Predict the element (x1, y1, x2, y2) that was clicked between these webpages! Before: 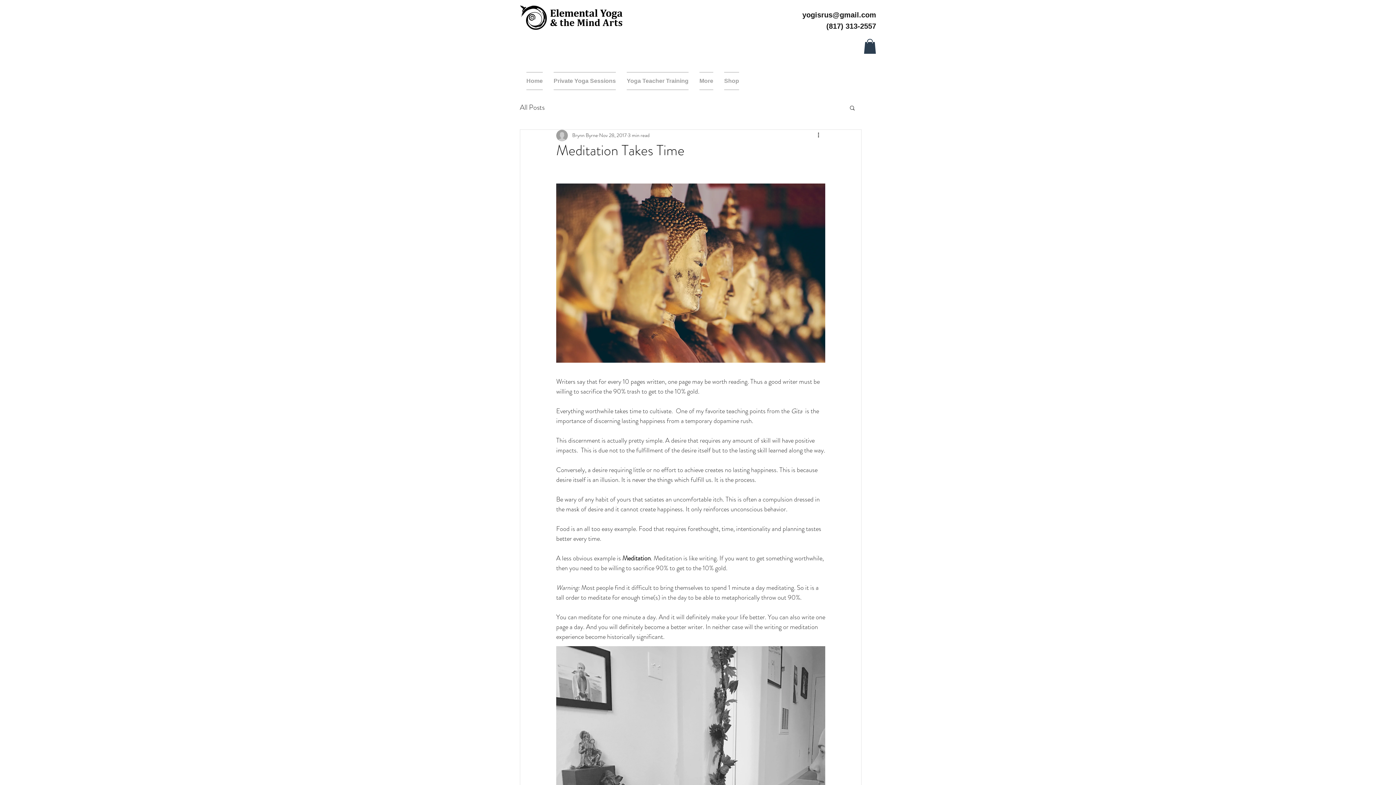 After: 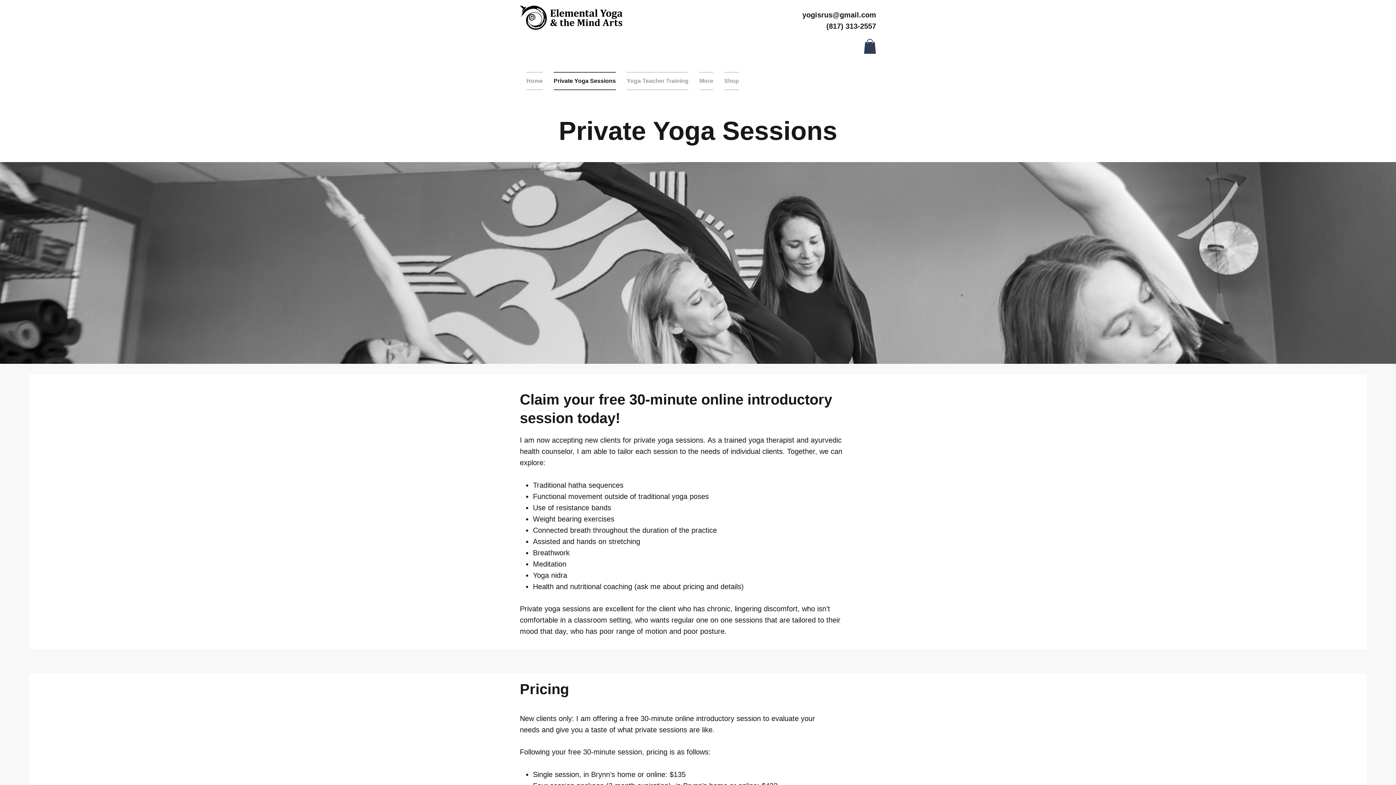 Action: label: Private Yoga Sessions bbox: (548, 71, 621, 90)